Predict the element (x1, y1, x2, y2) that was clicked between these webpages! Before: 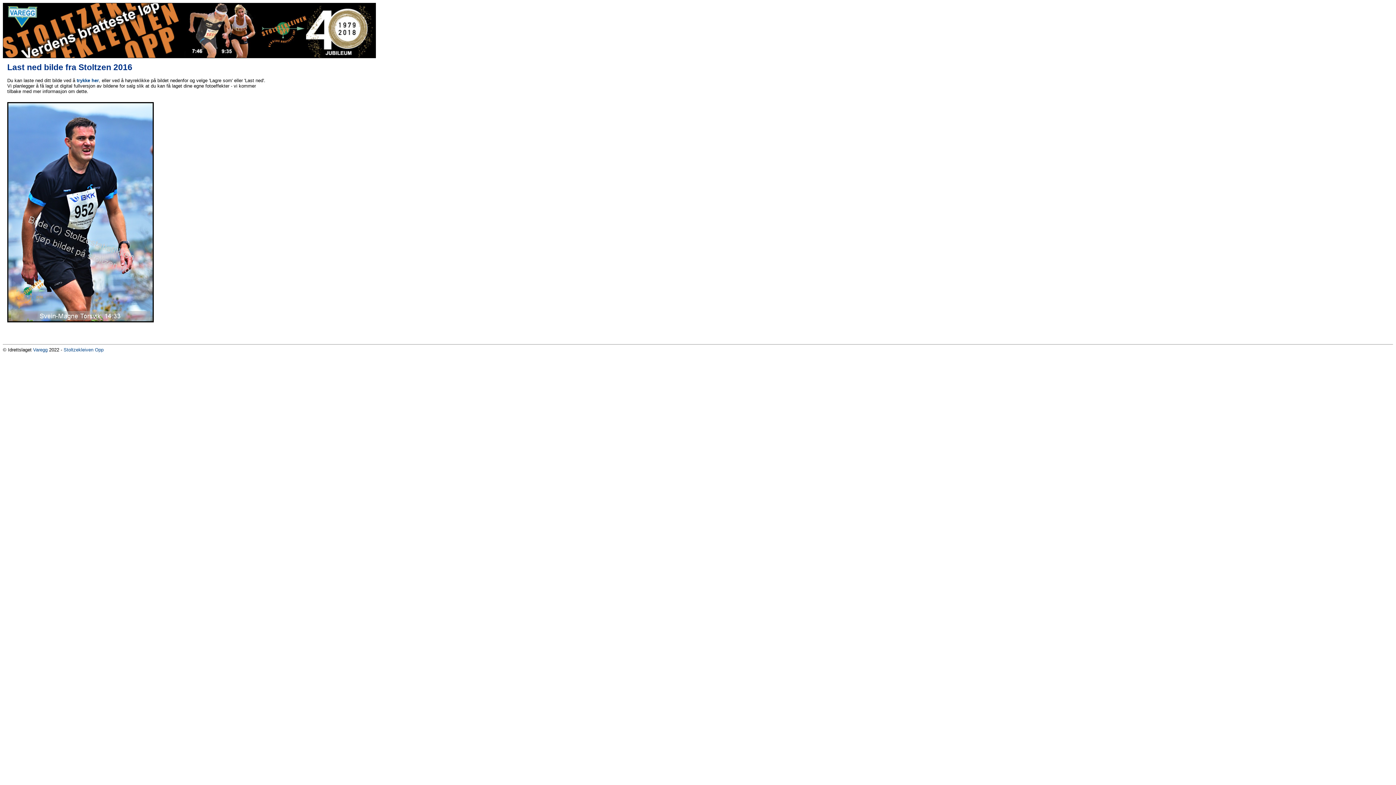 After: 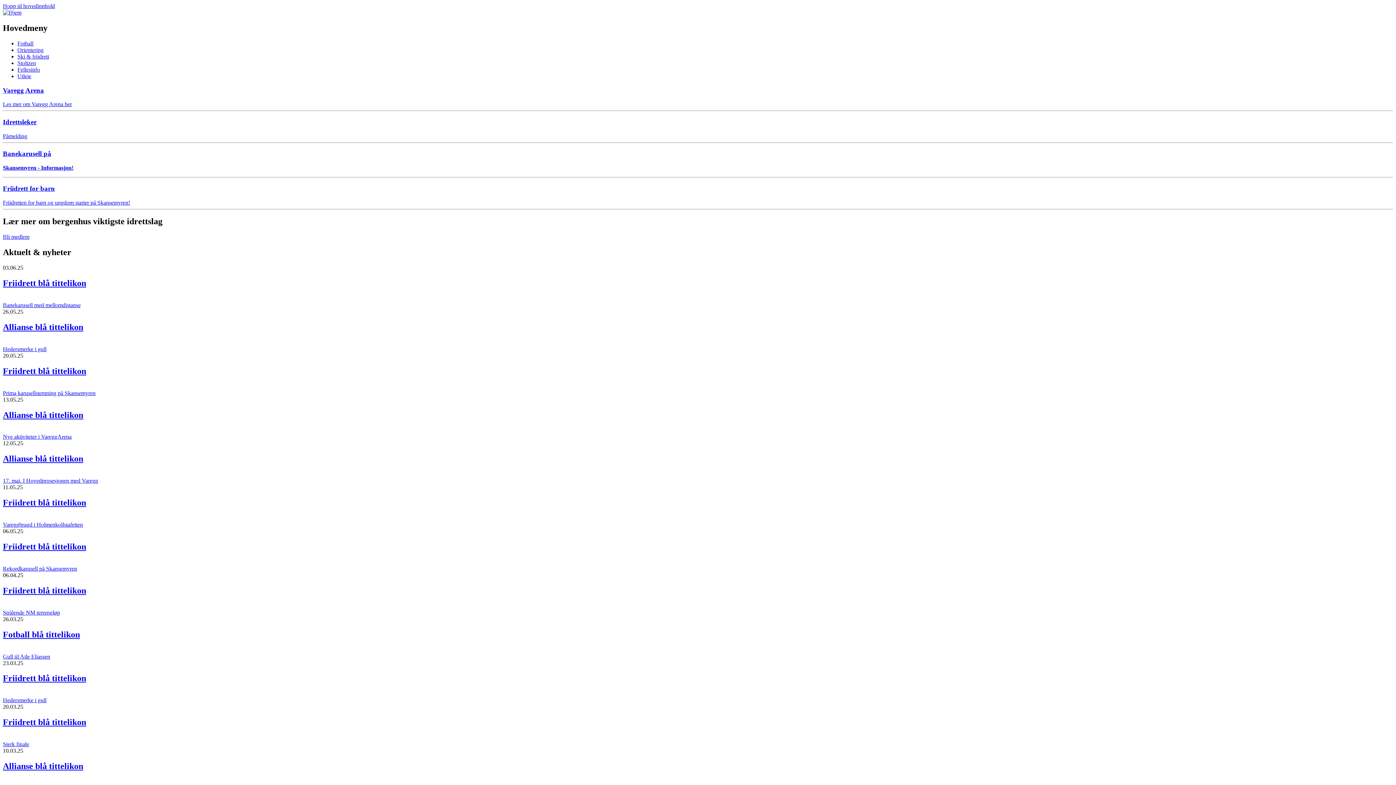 Action: bbox: (33, 347, 47, 352) label: Varegg